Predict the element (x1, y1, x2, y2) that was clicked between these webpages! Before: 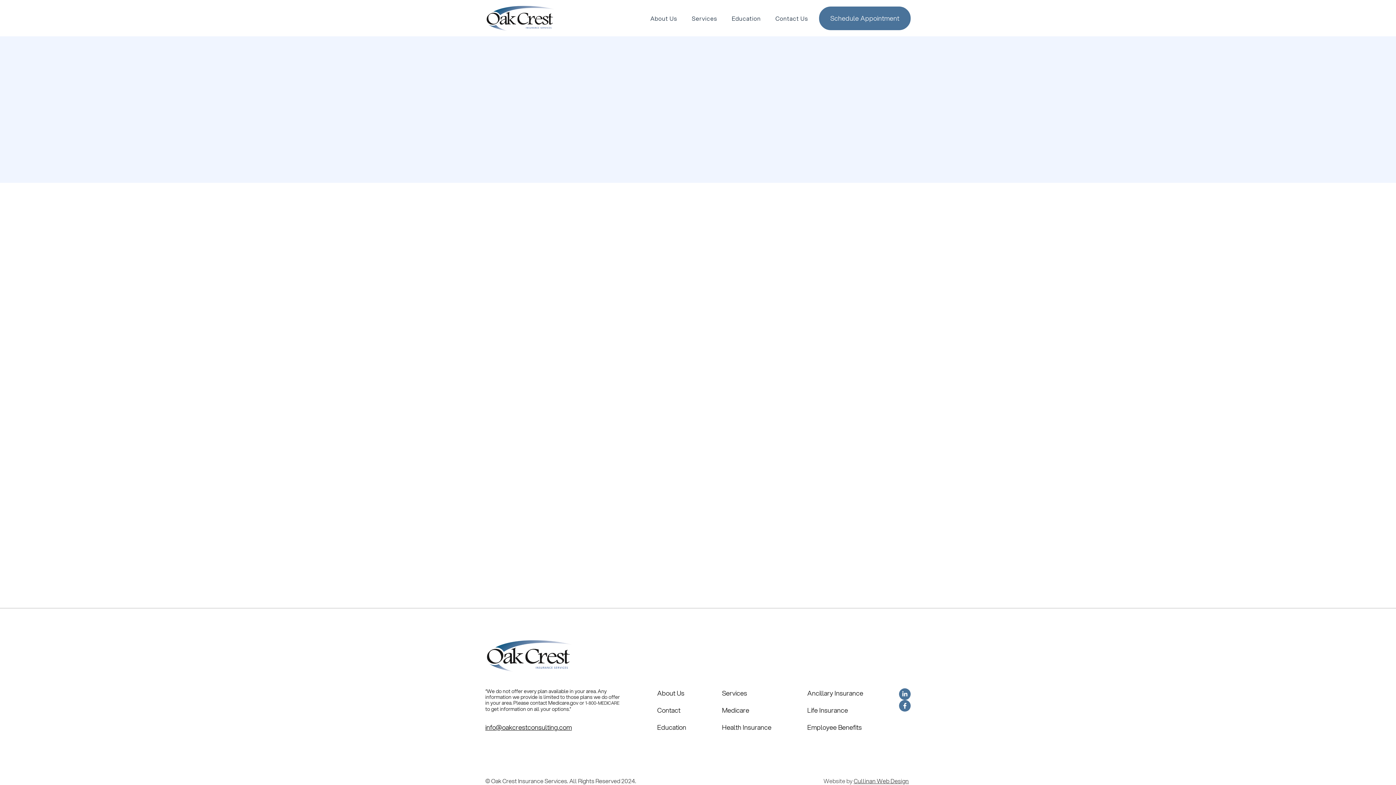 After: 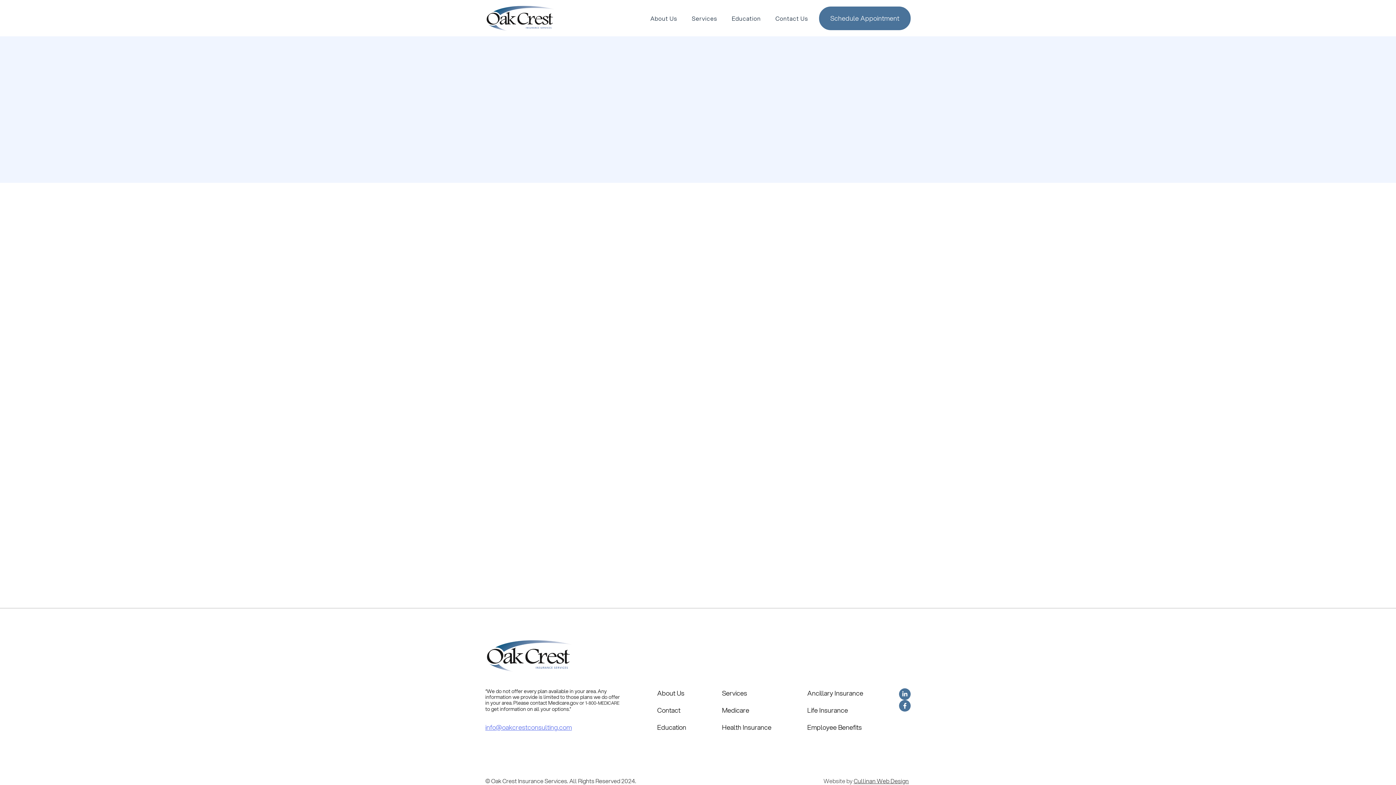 Action: label: info@oakcrestconsulting.com bbox: (485, 723, 572, 732)